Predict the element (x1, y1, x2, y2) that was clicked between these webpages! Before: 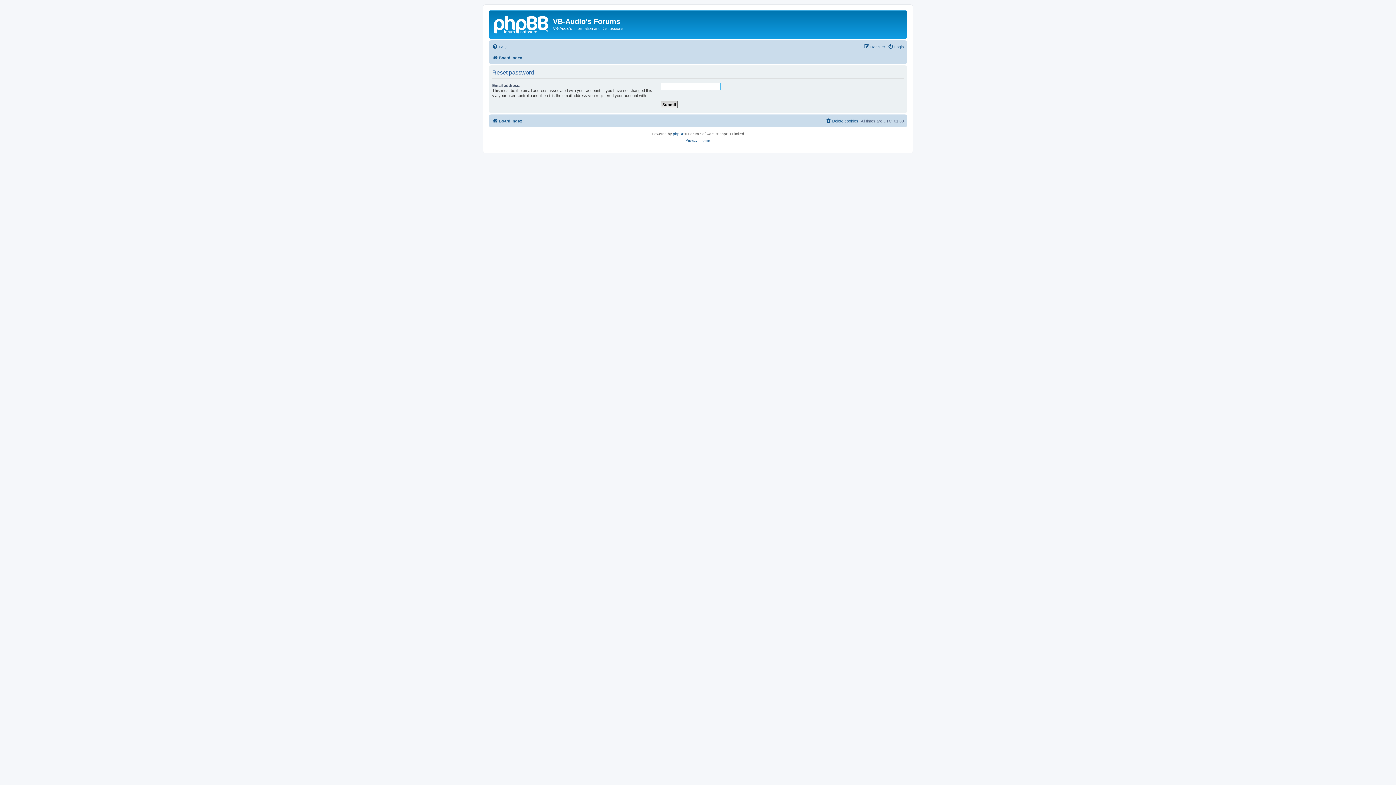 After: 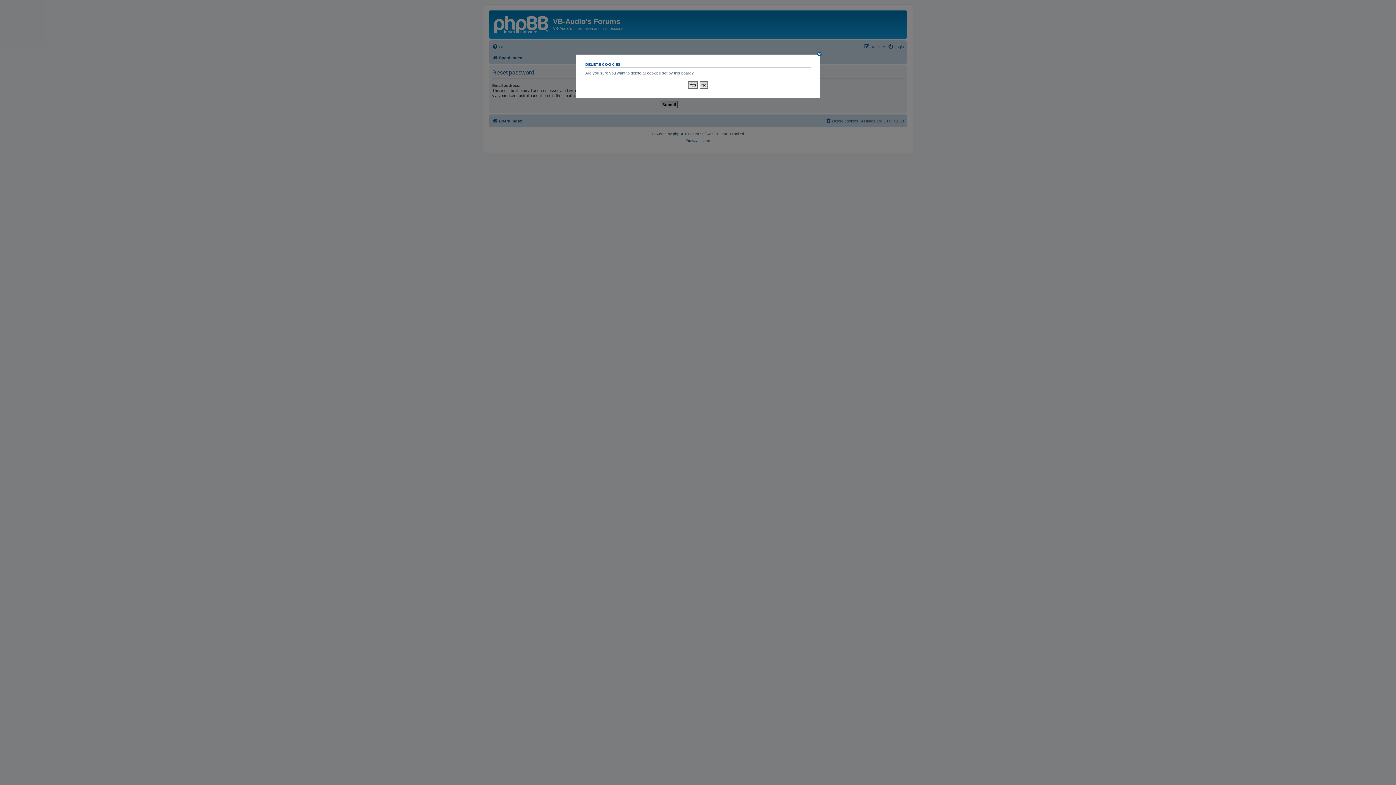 Action: label: Delete cookies bbox: (825, 116, 858, 125)